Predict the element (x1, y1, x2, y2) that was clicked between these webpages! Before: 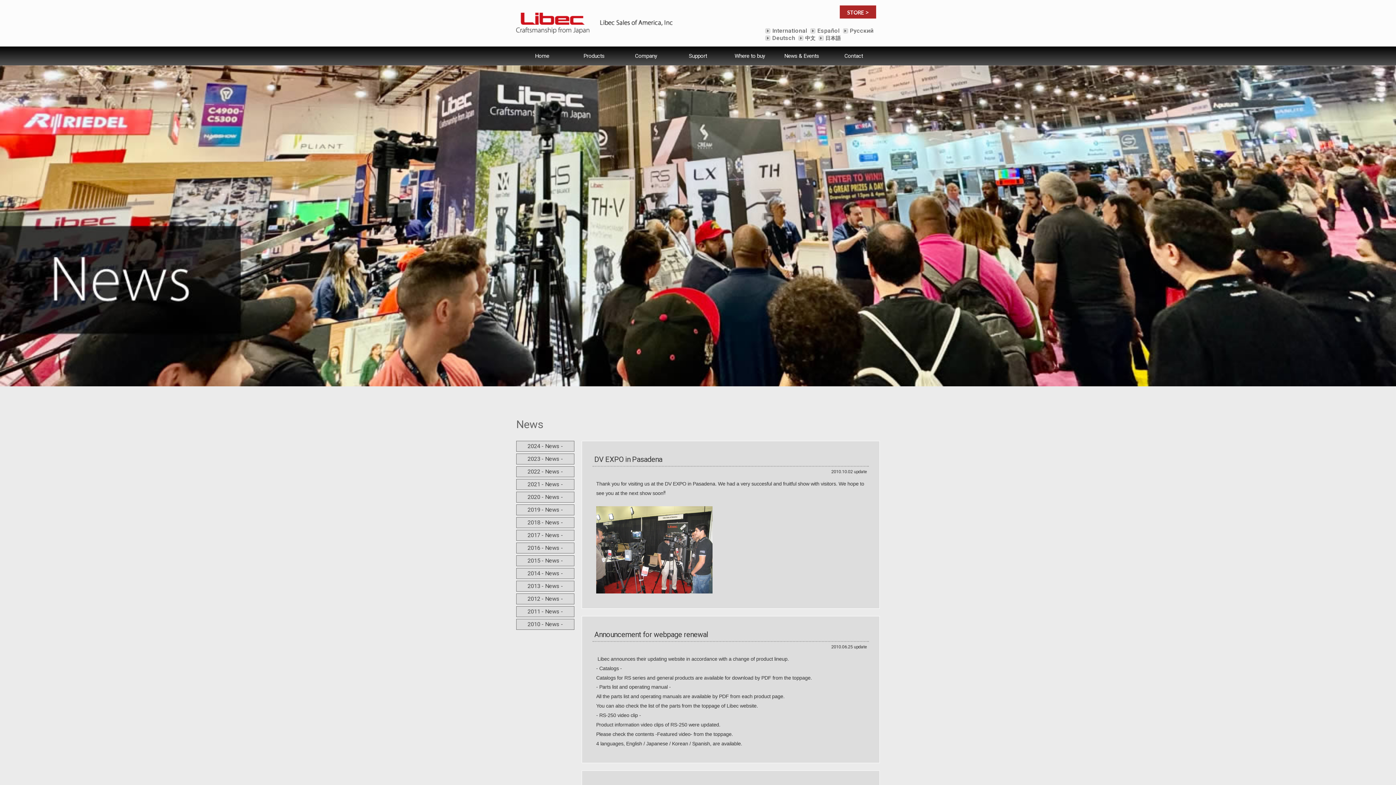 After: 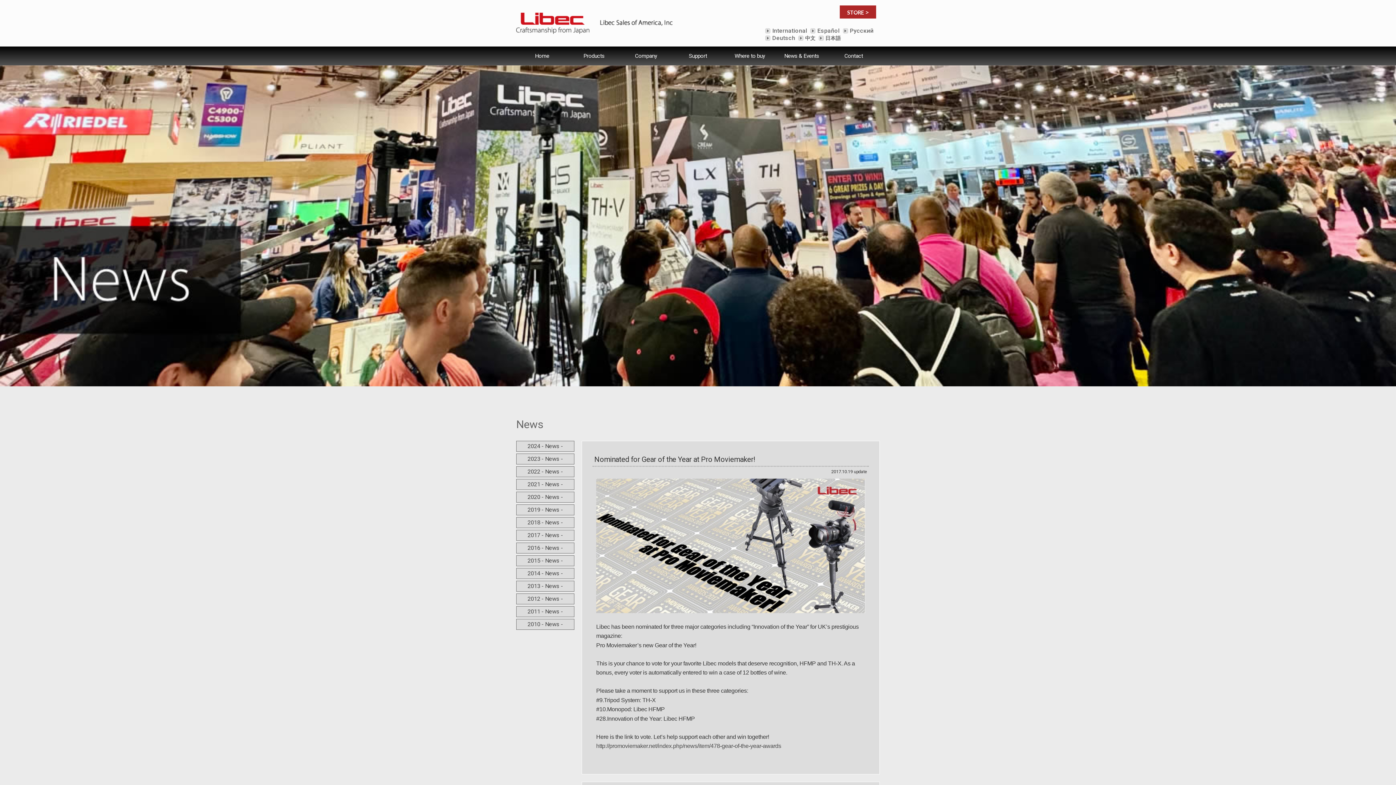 Action: bbox: (516, 530, 574, 541) label: 2017 - News -